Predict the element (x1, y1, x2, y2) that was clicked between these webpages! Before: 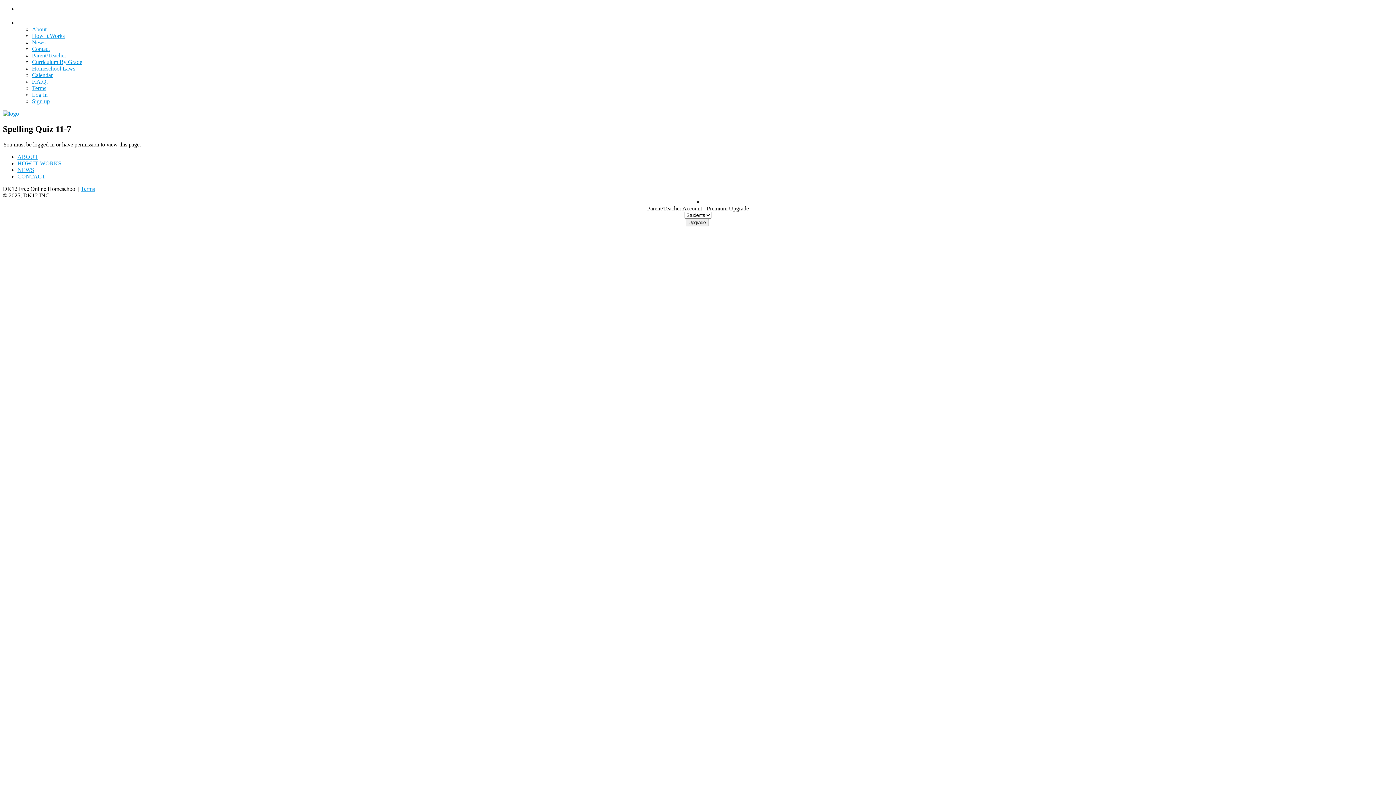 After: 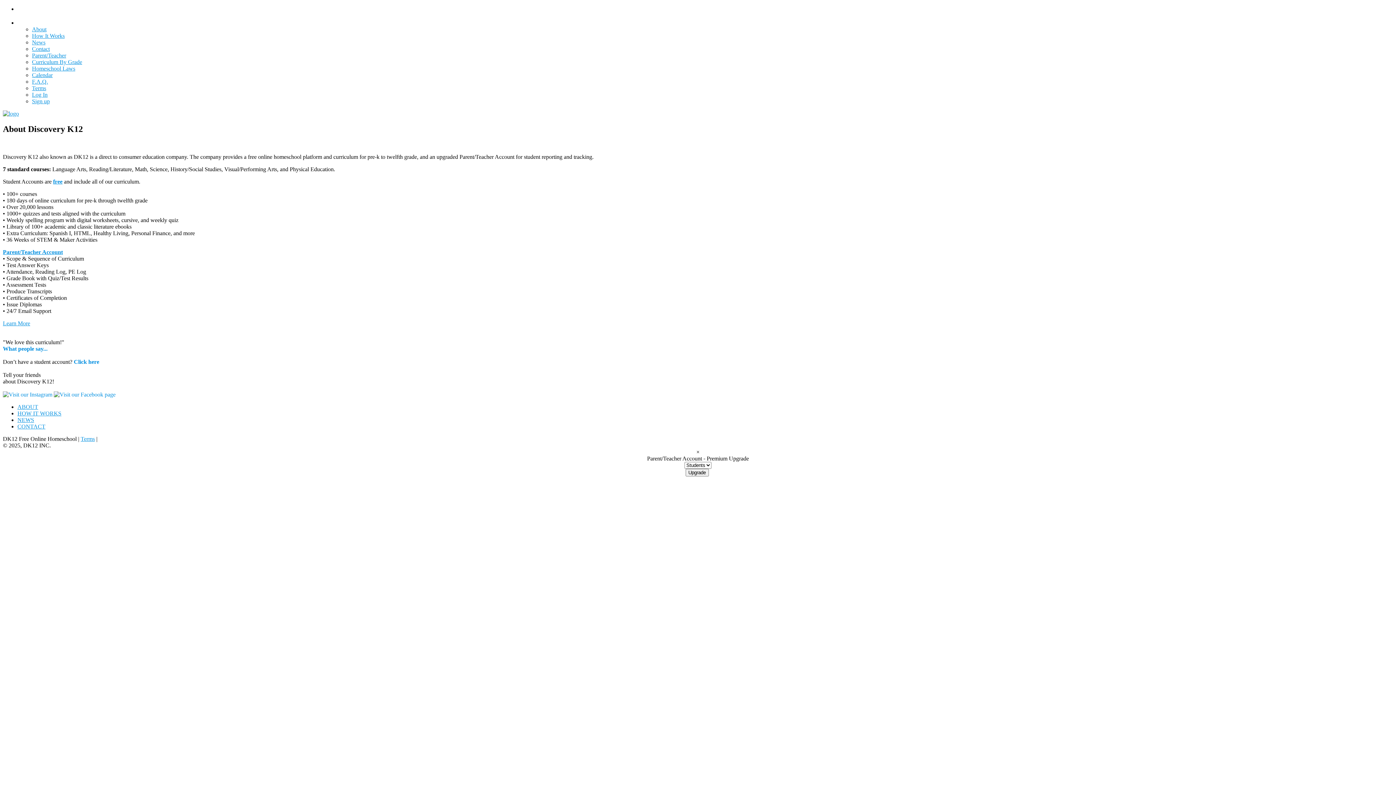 Action: bbox: (17, 153, 38, 159) label: ABOUT